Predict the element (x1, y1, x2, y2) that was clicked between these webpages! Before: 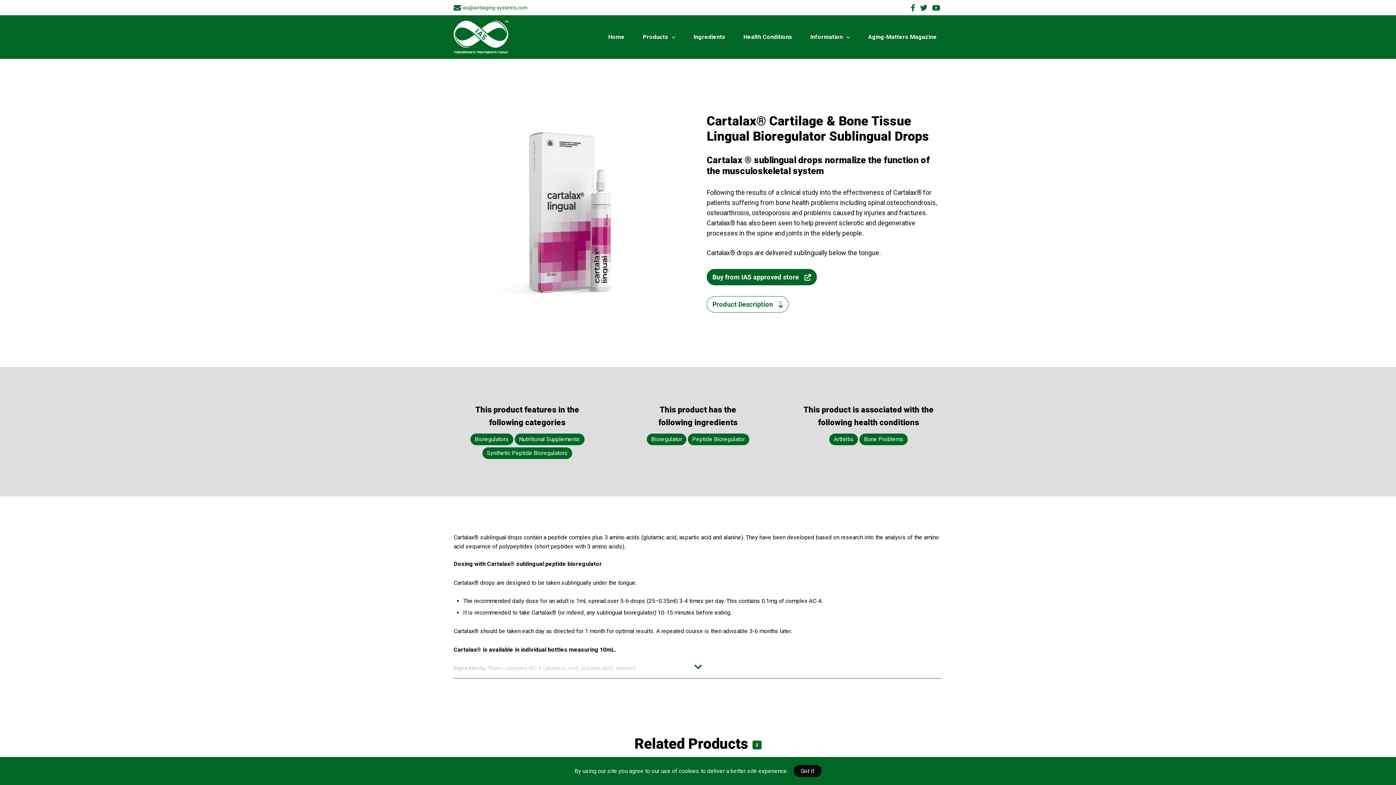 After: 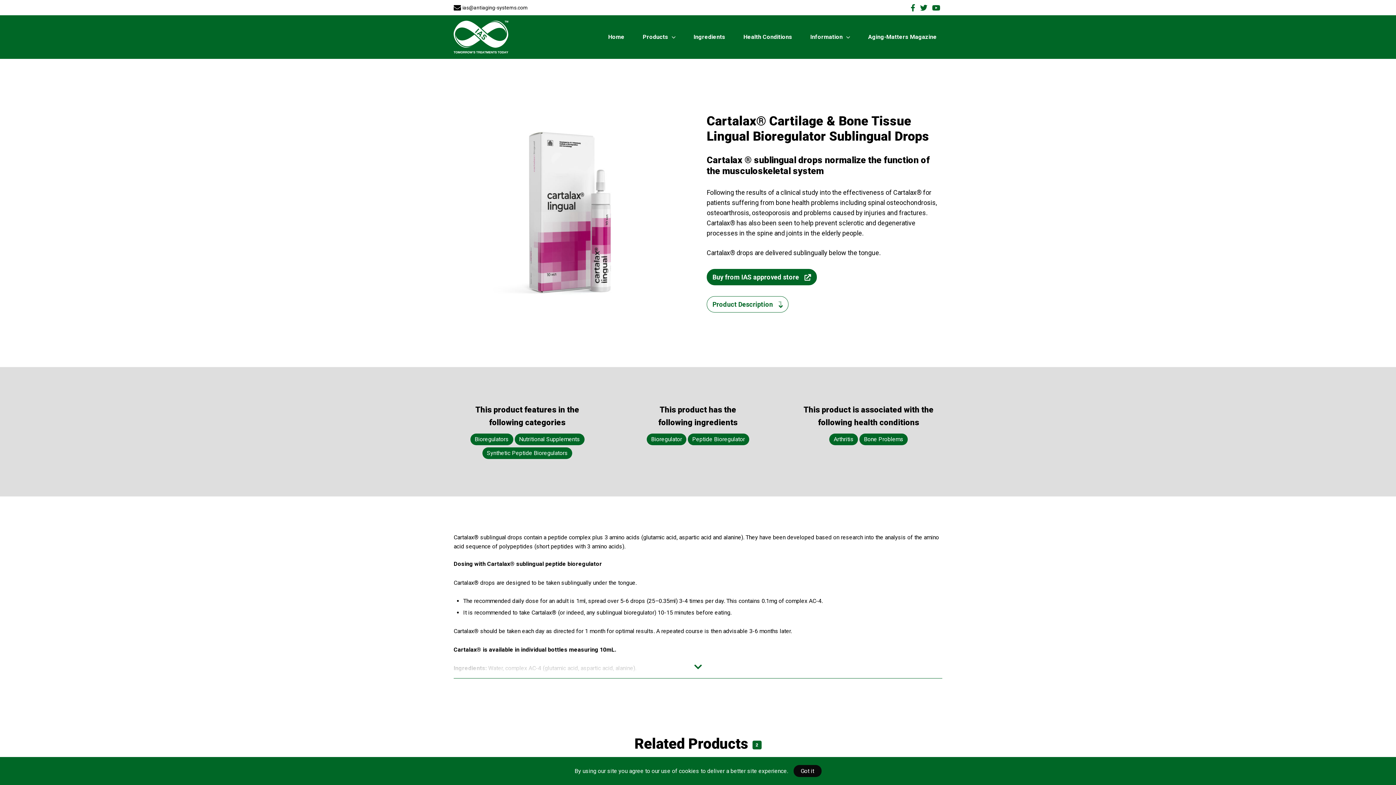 Action: bbox: (453, 4, 528, 10) label: ias@antiaging-systems.com